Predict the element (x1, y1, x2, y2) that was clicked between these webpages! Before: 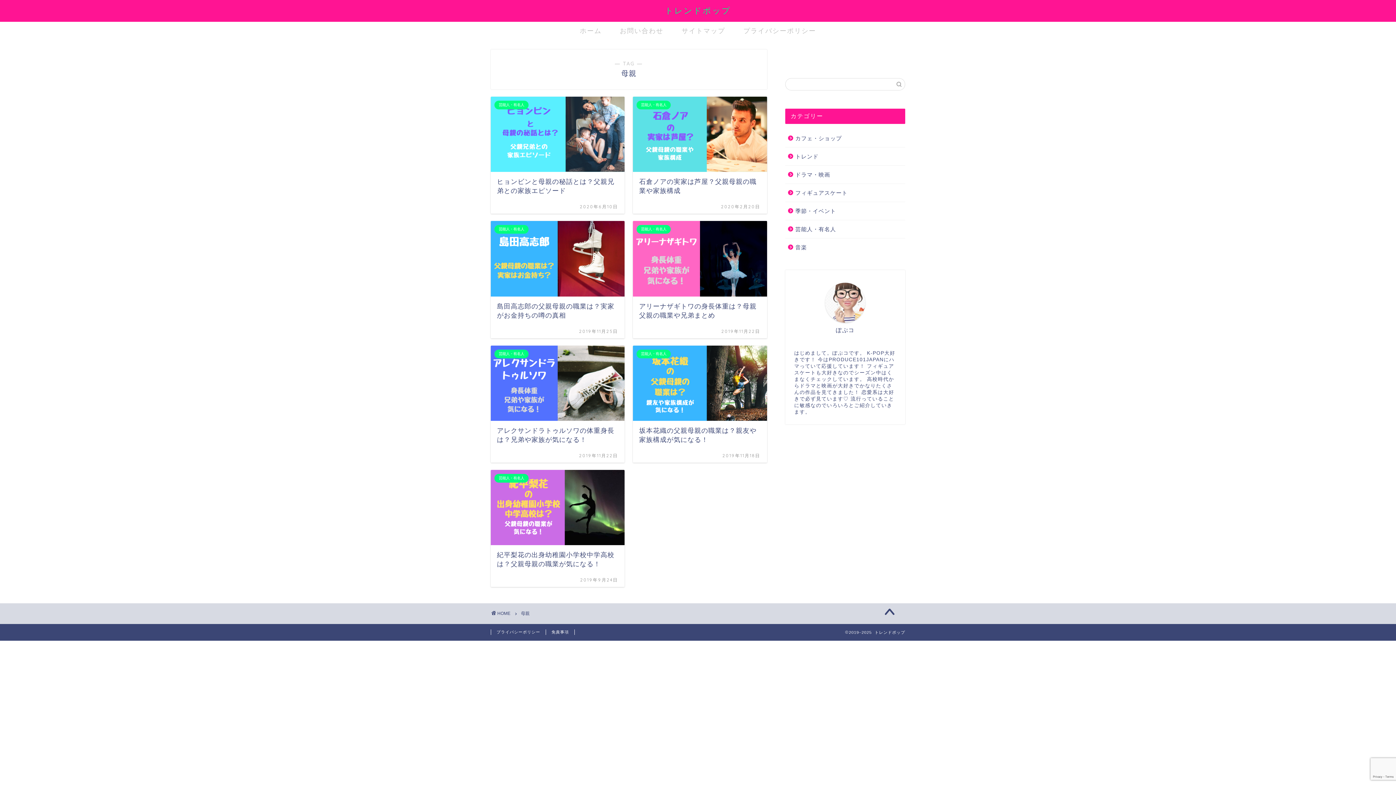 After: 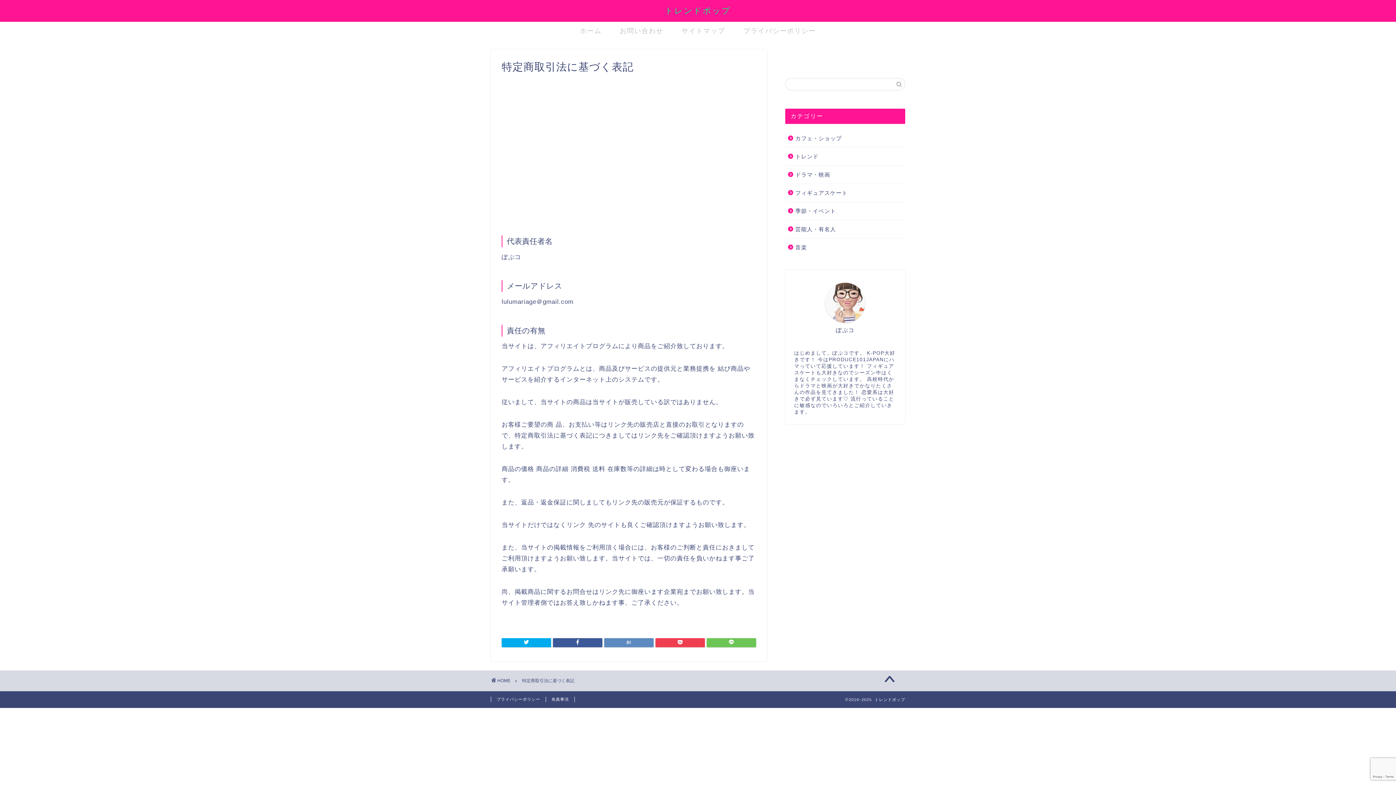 Action: label: 免責事項 bbox: (546, 629, 574, 635)